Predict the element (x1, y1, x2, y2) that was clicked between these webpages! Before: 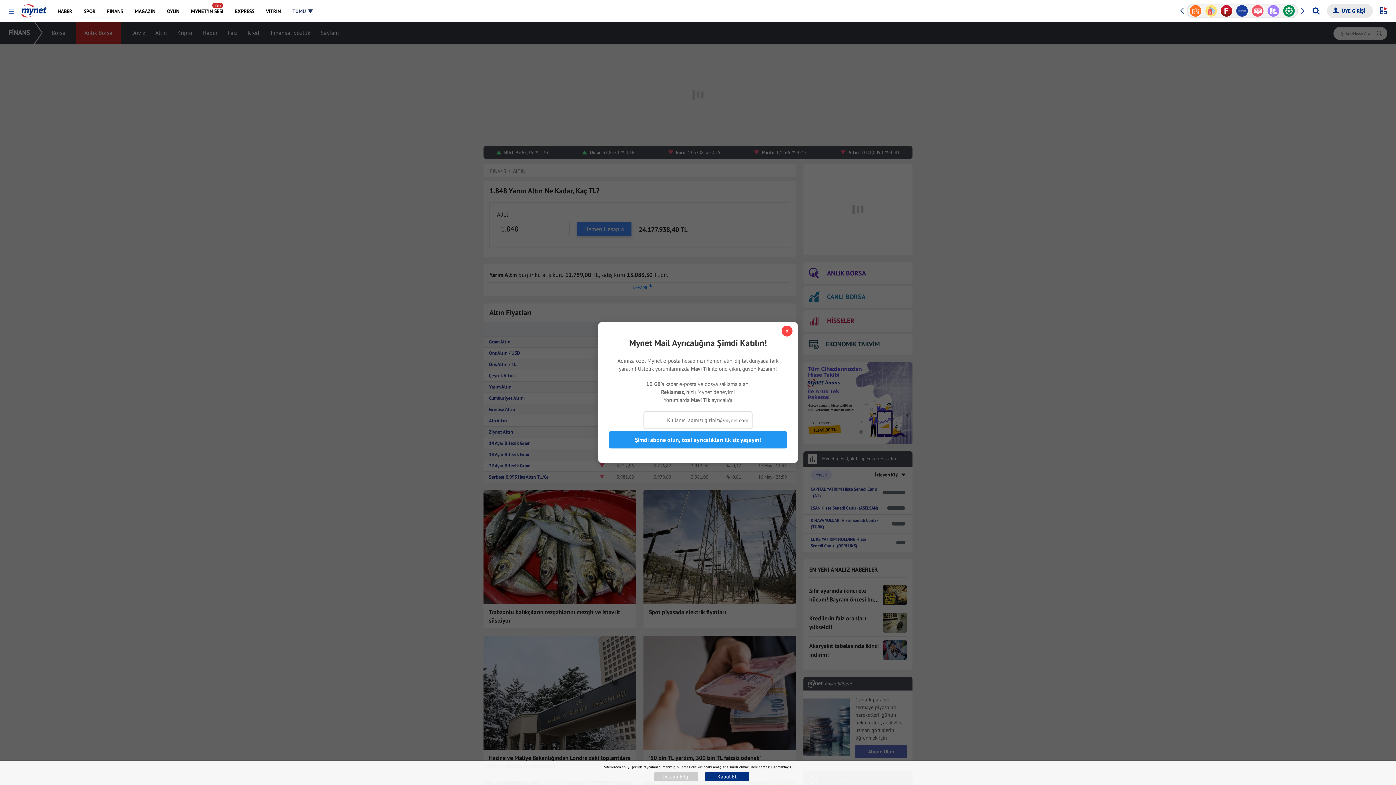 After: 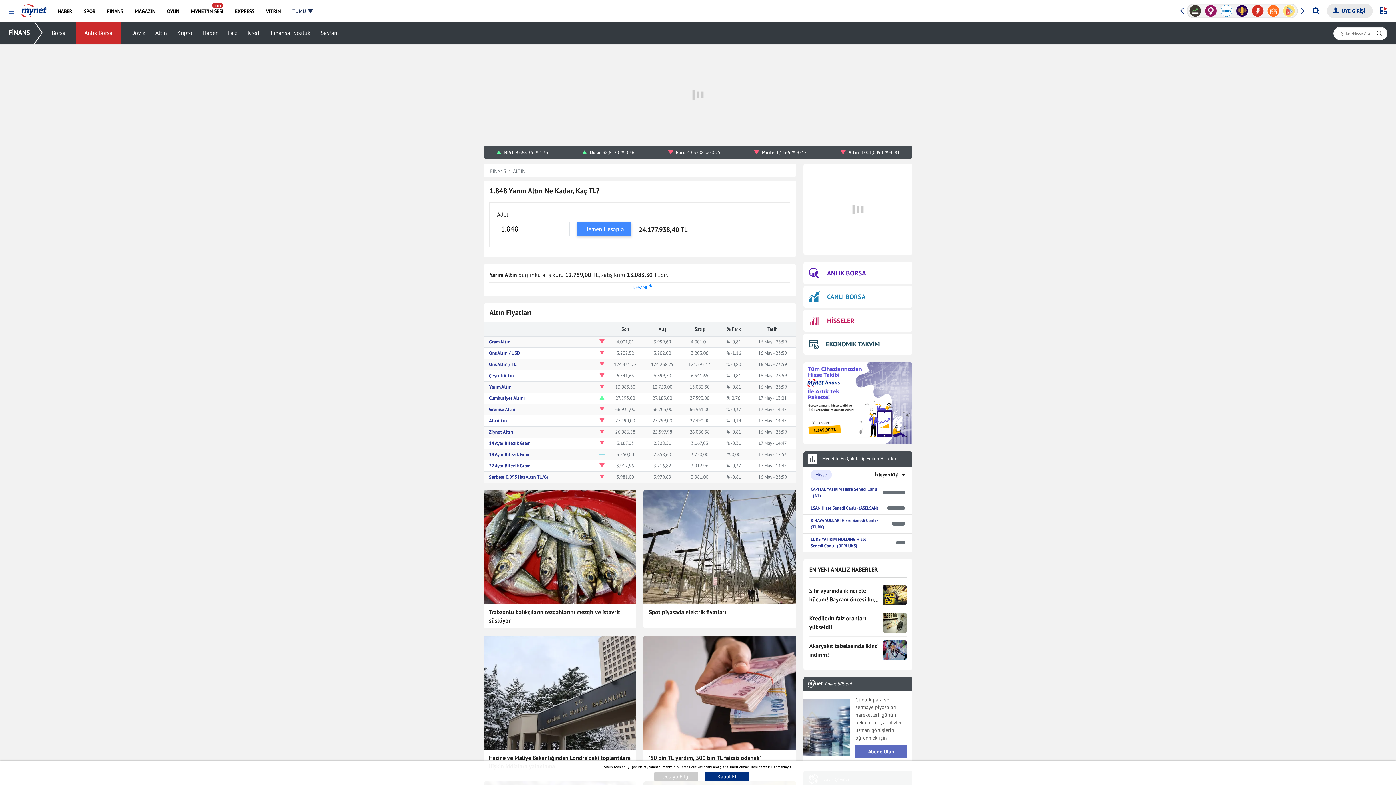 Action: label: X bbox: (781, 325, 792, 336)